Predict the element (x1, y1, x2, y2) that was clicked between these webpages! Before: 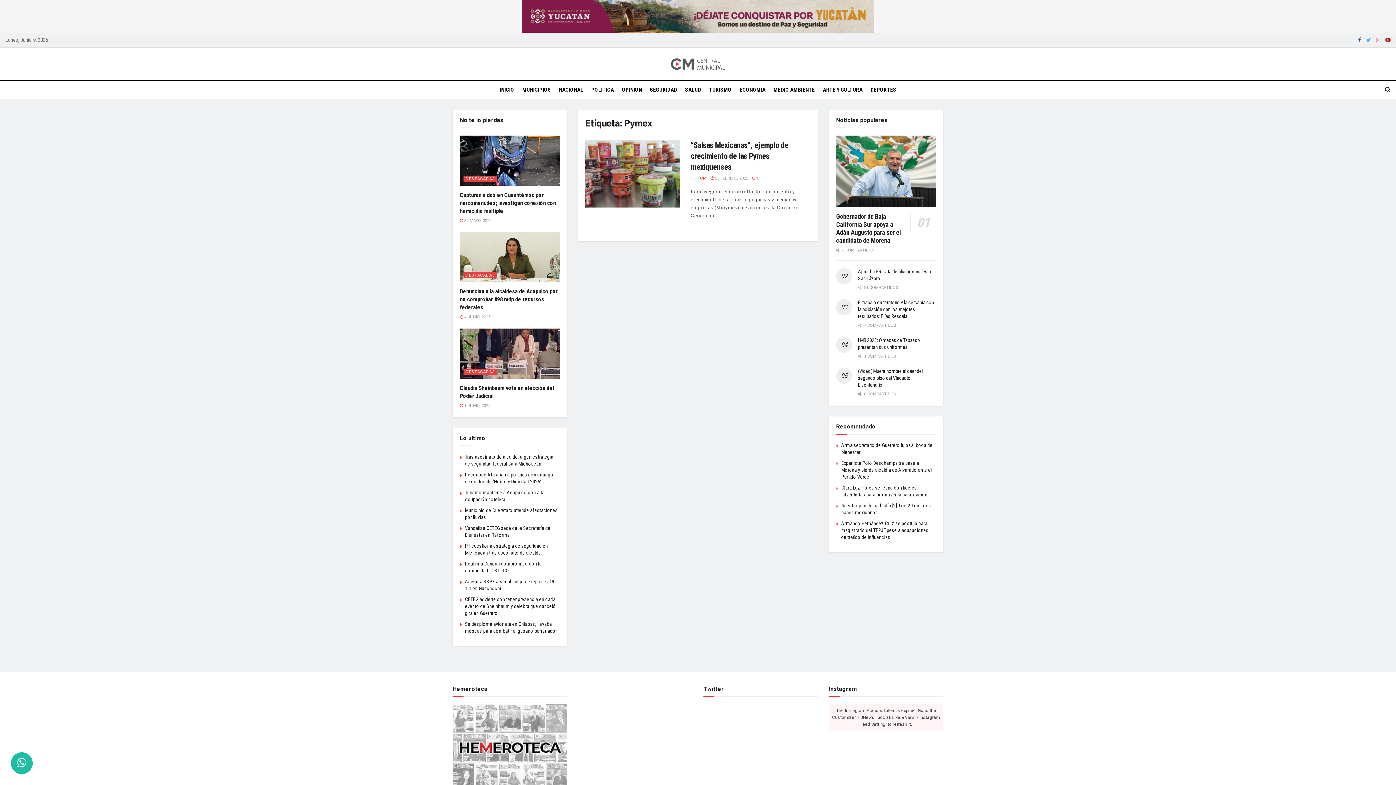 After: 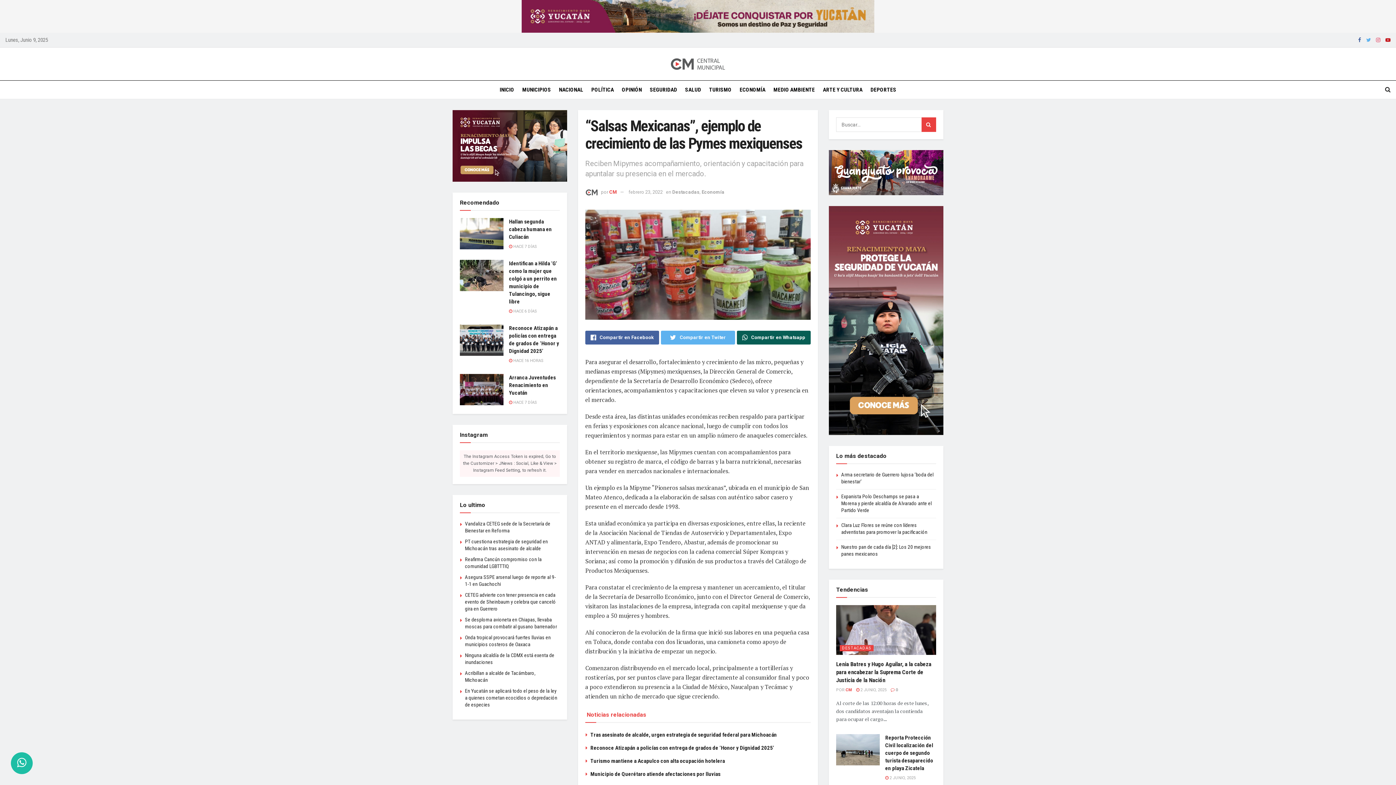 Action: bbox: (752, 176, 759, 180) label:  0